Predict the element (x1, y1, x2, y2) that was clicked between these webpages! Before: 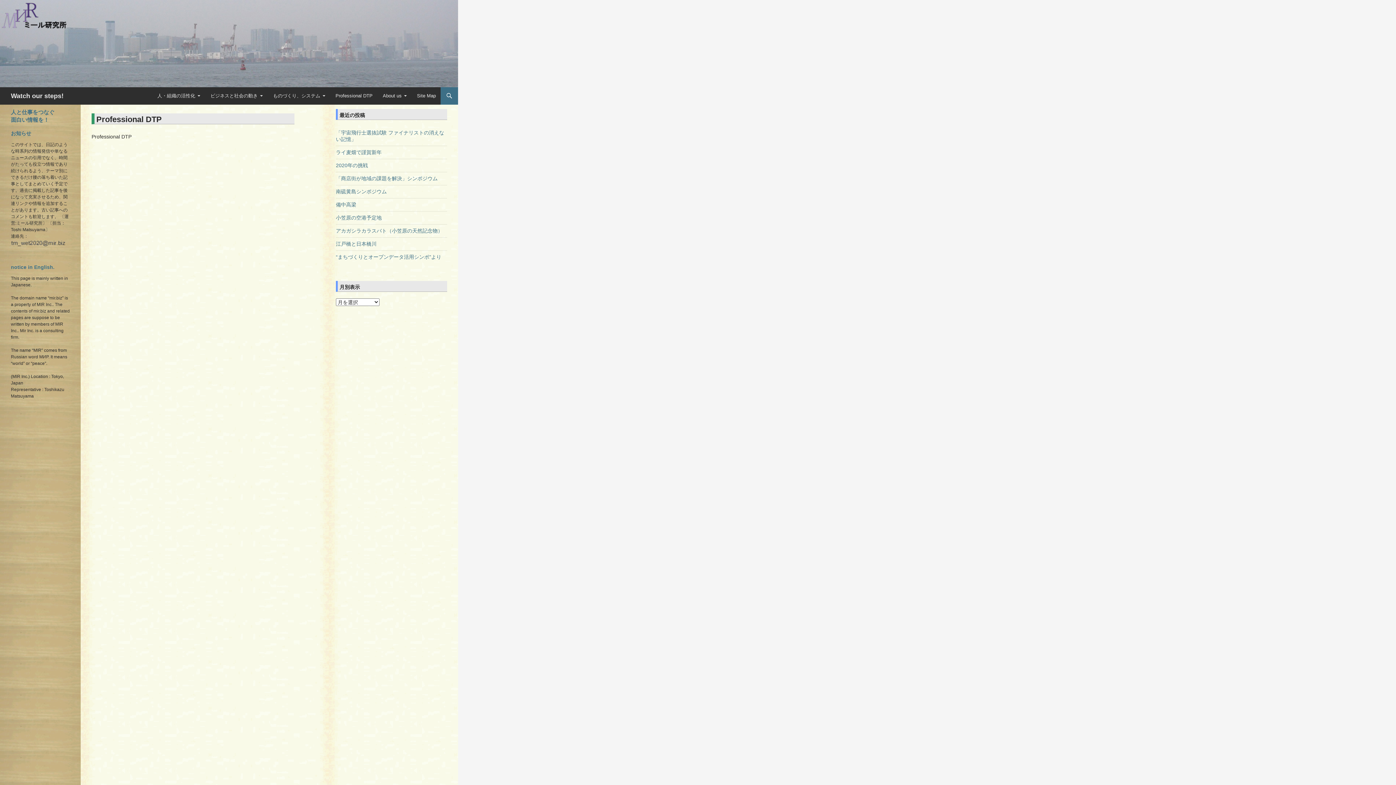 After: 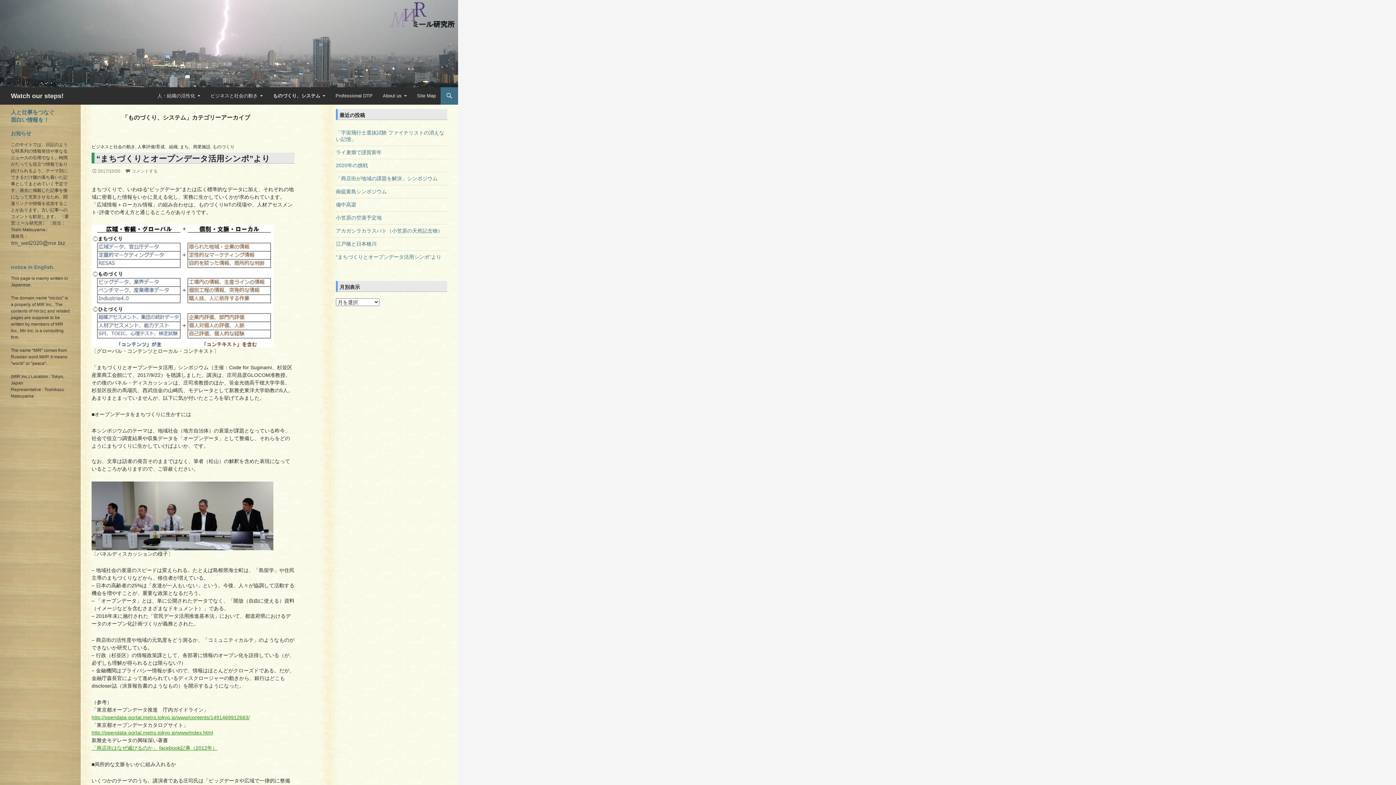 Action: bbox: (268, 87, 329, 104) label: ものづくり、システム